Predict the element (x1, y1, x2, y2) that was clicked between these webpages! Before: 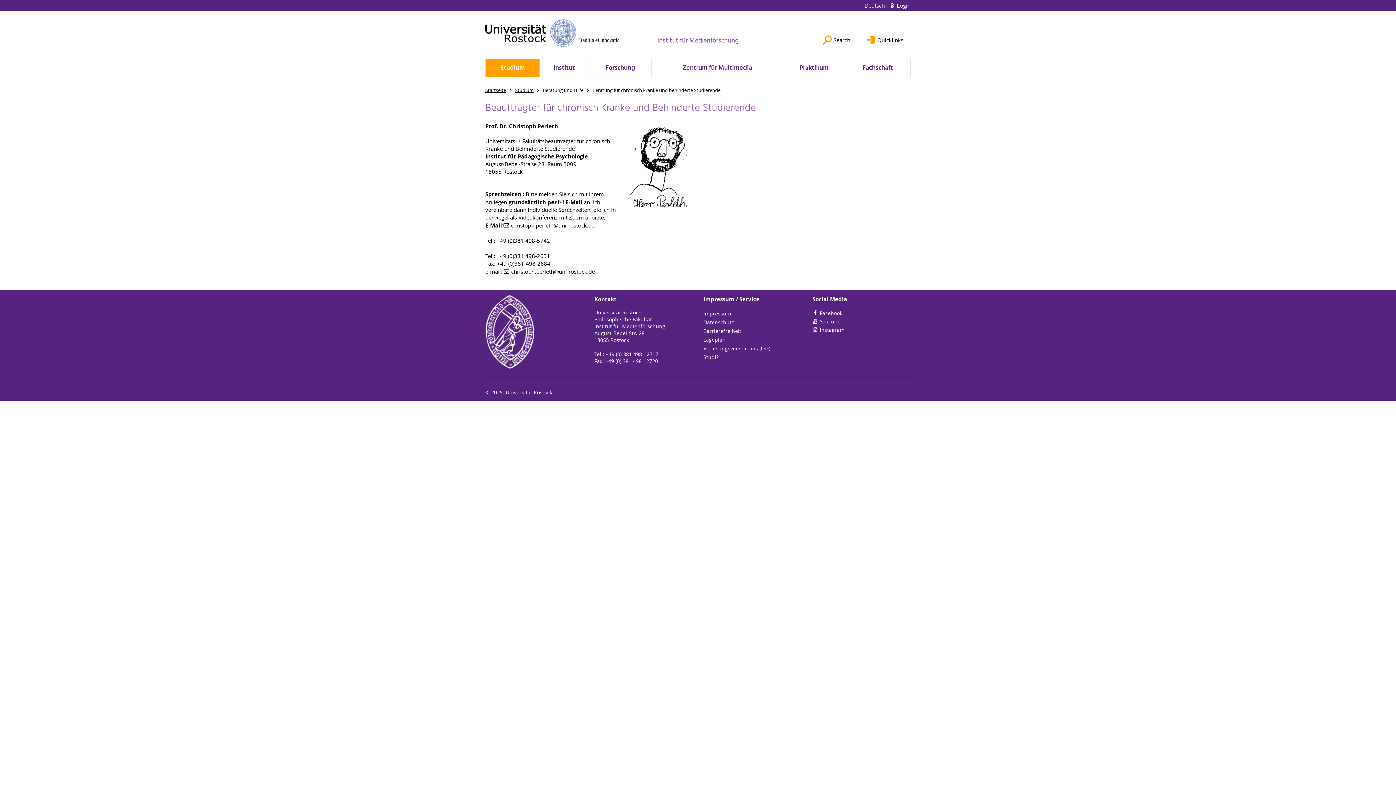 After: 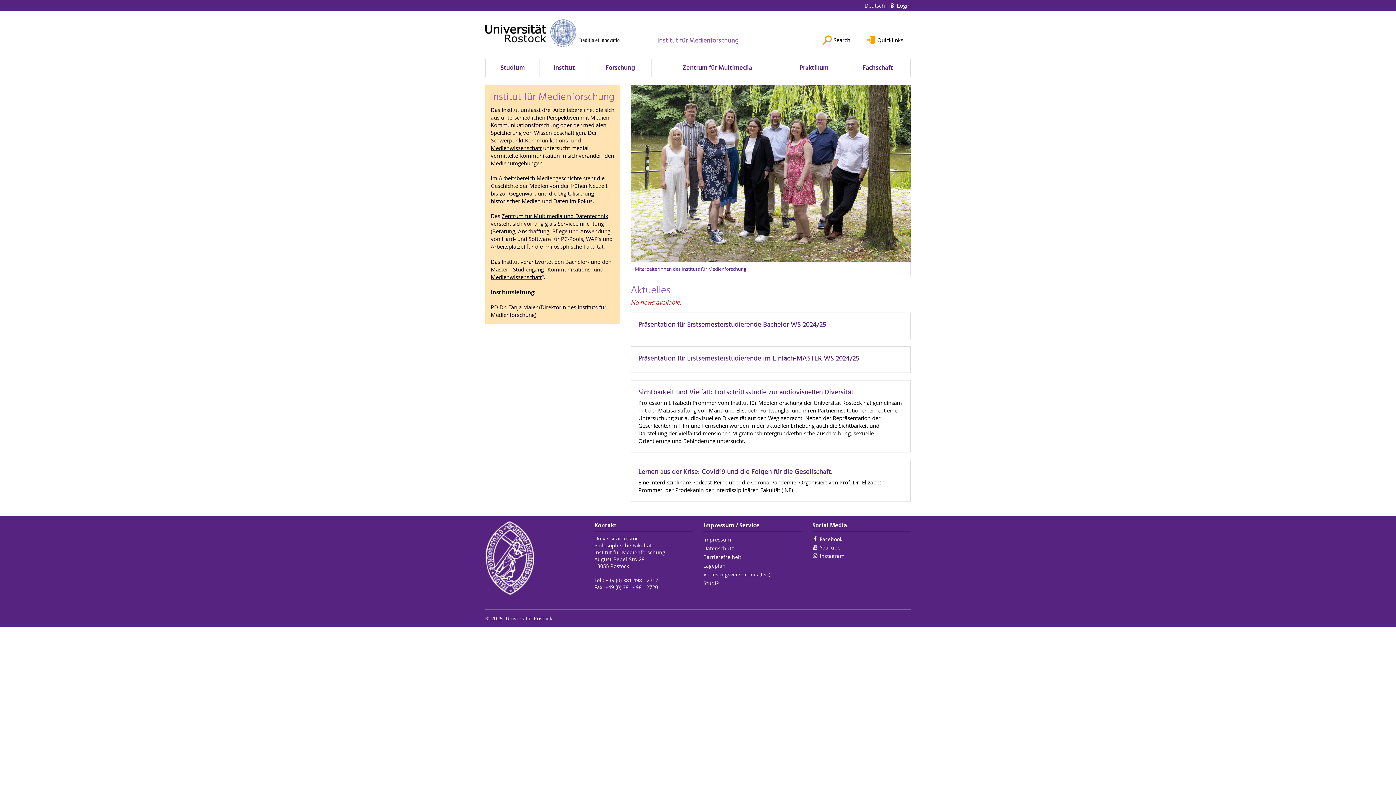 Action: bbox: (485, 86, 506, 93) label: Startseite